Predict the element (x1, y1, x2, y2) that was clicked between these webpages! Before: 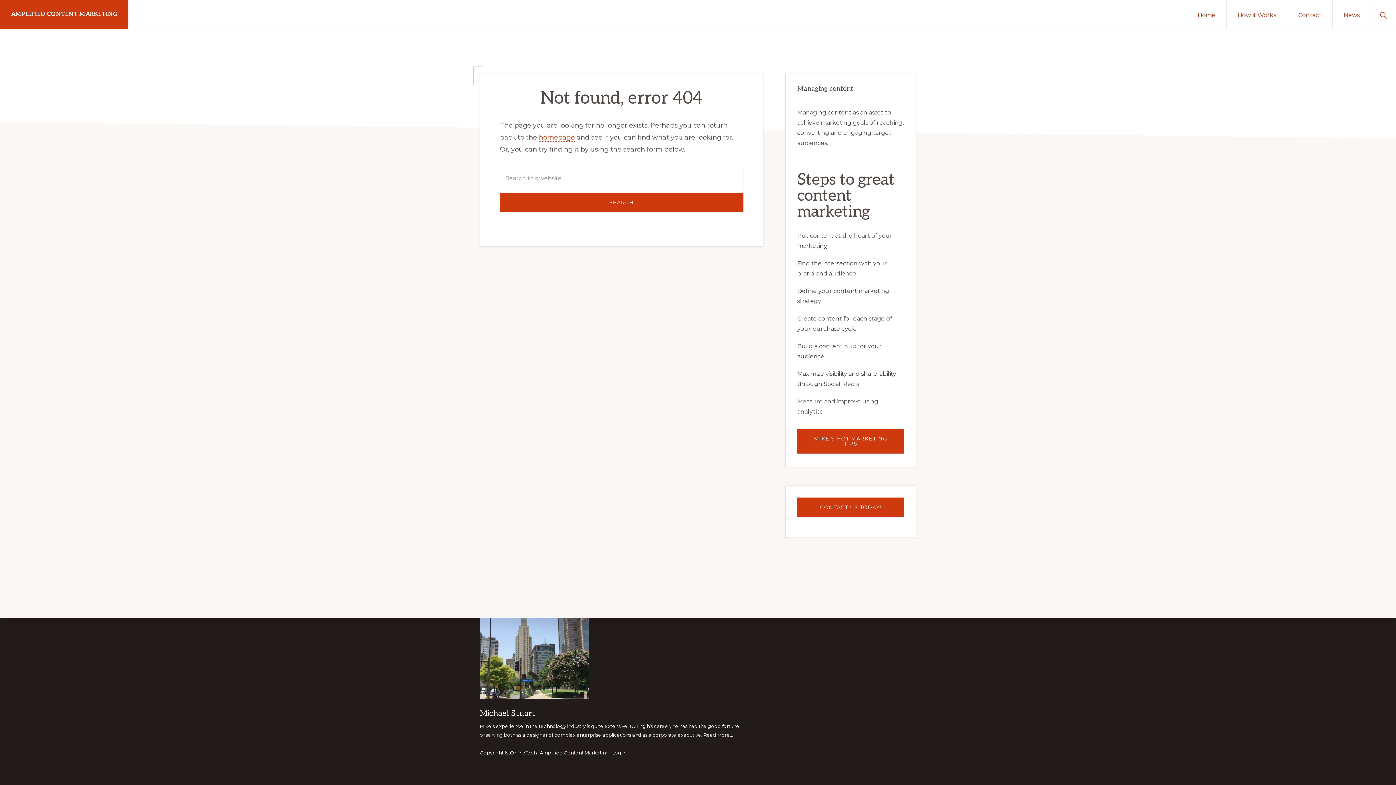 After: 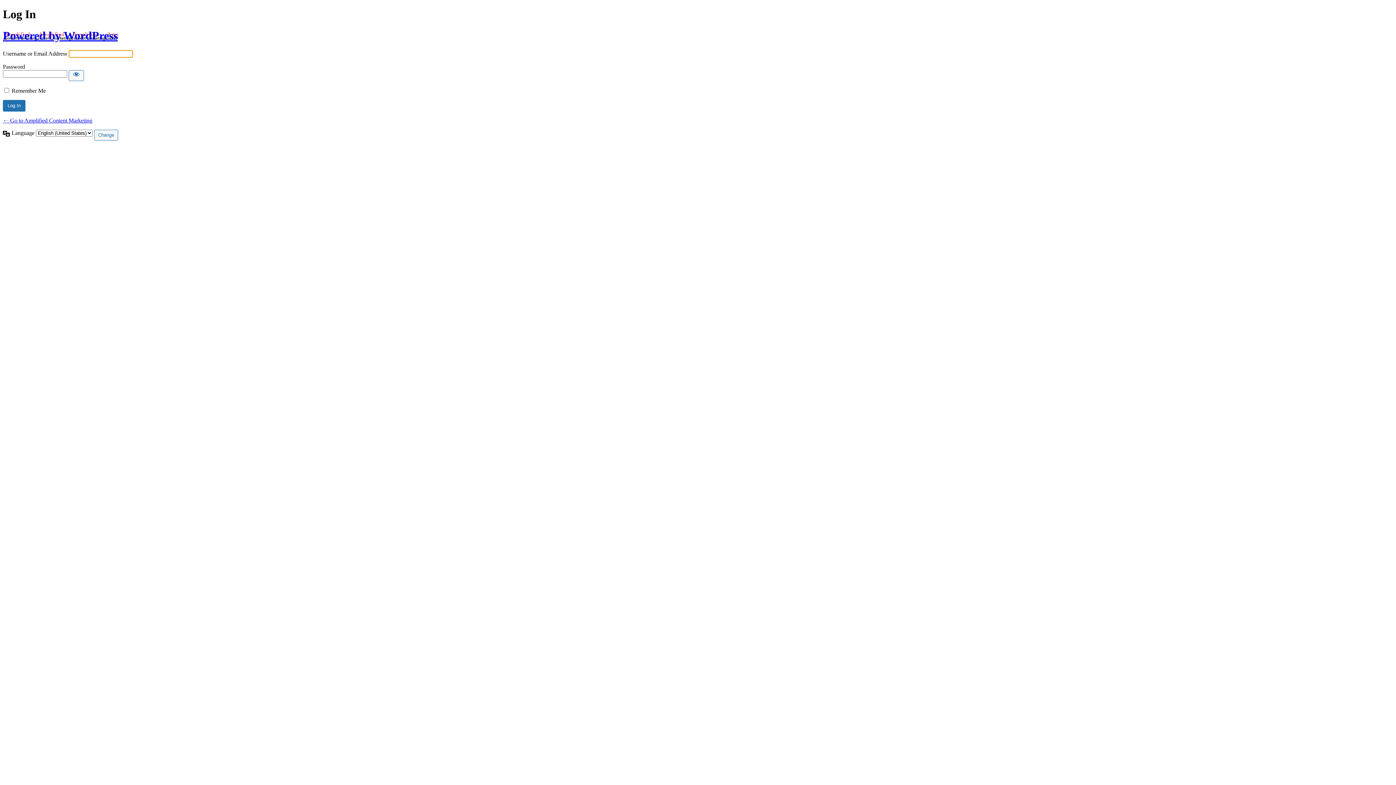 Action: label: Log in bbox: (612, 750, 626, 757)